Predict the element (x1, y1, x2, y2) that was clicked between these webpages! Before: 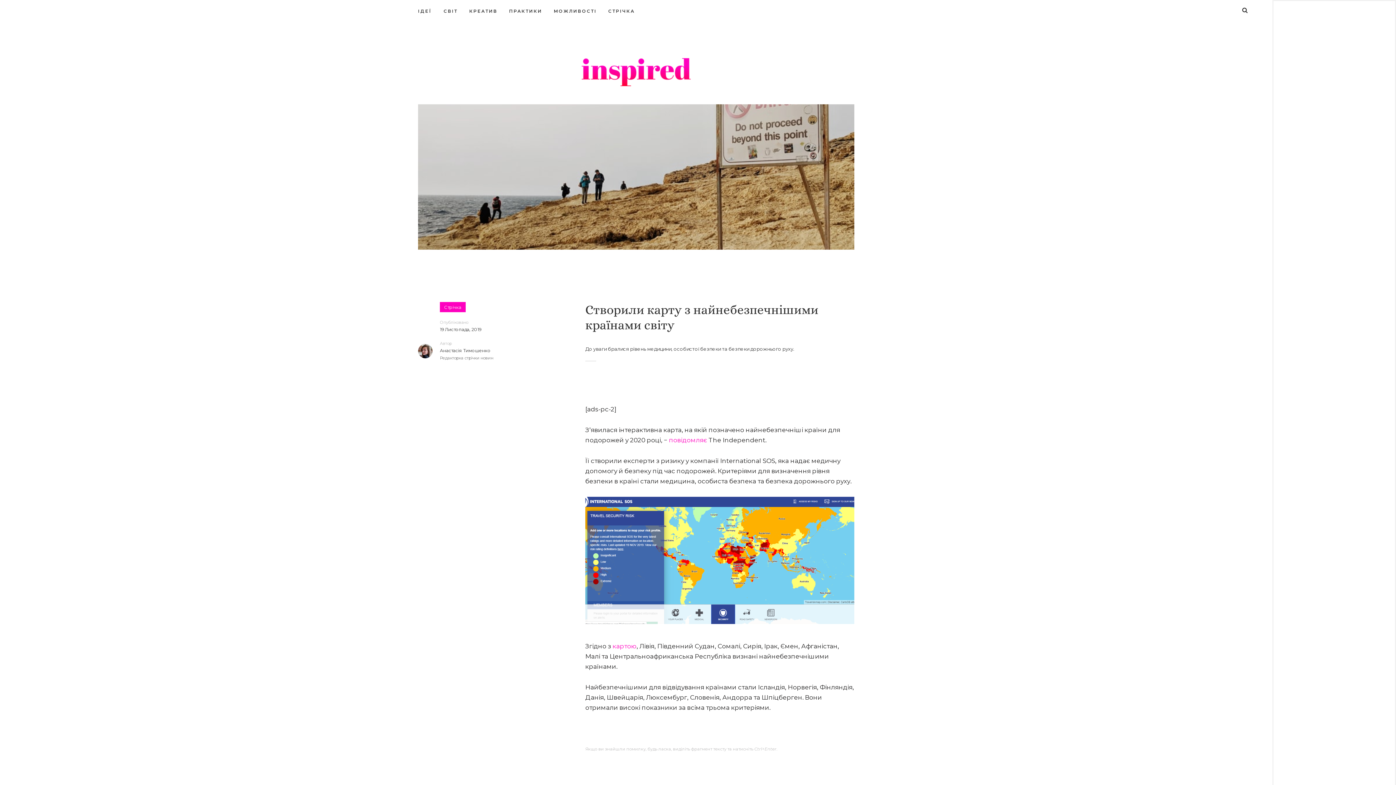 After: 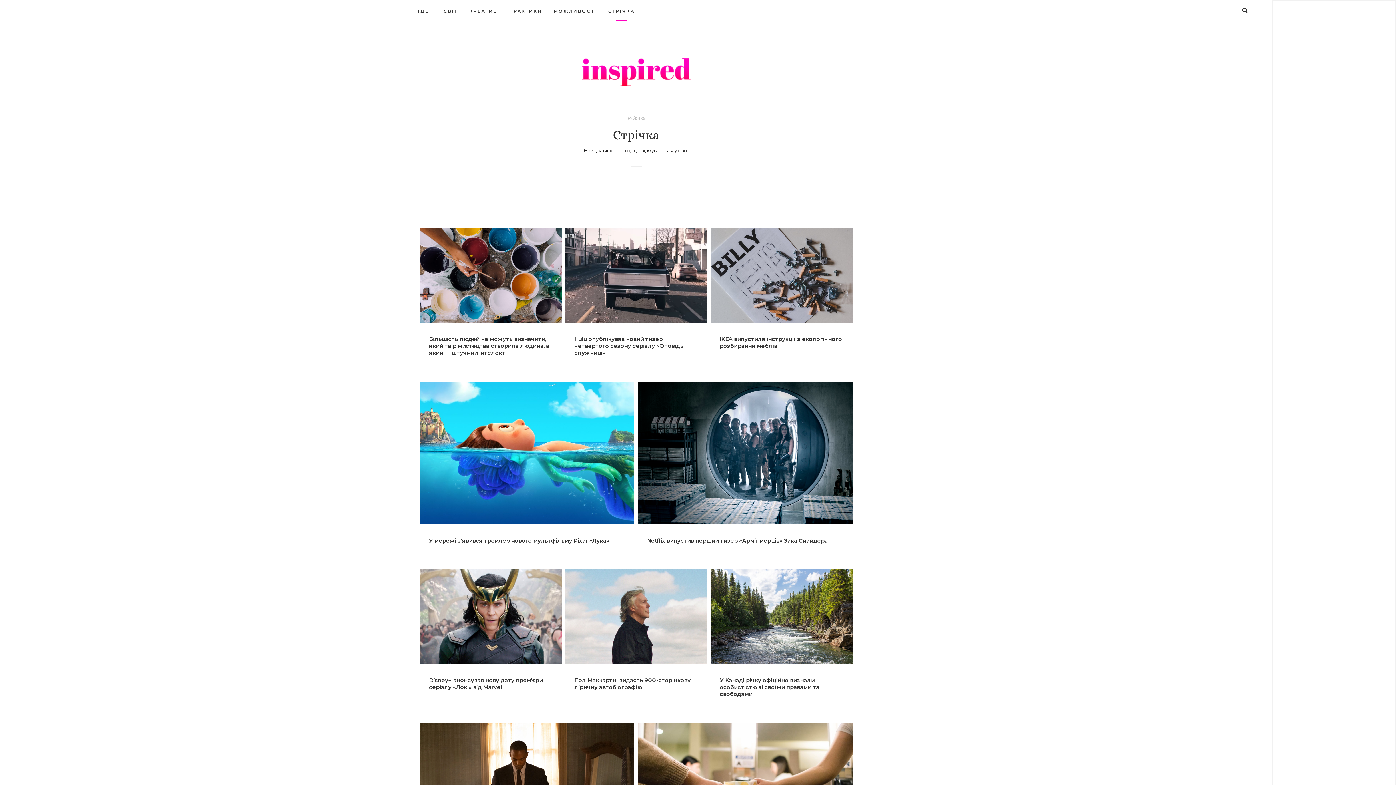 Action: bbox: (603, 0, 640, 21) label: СТРІЧКА